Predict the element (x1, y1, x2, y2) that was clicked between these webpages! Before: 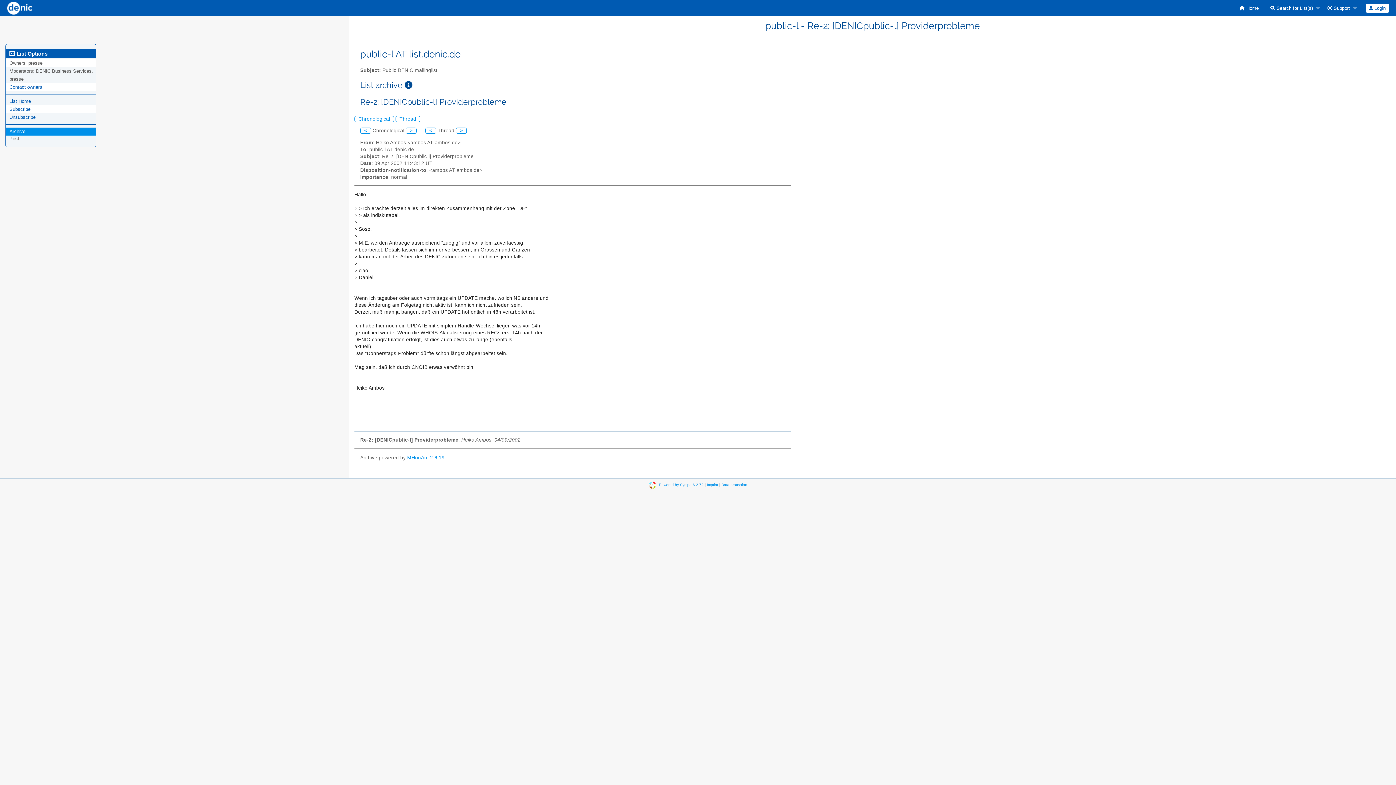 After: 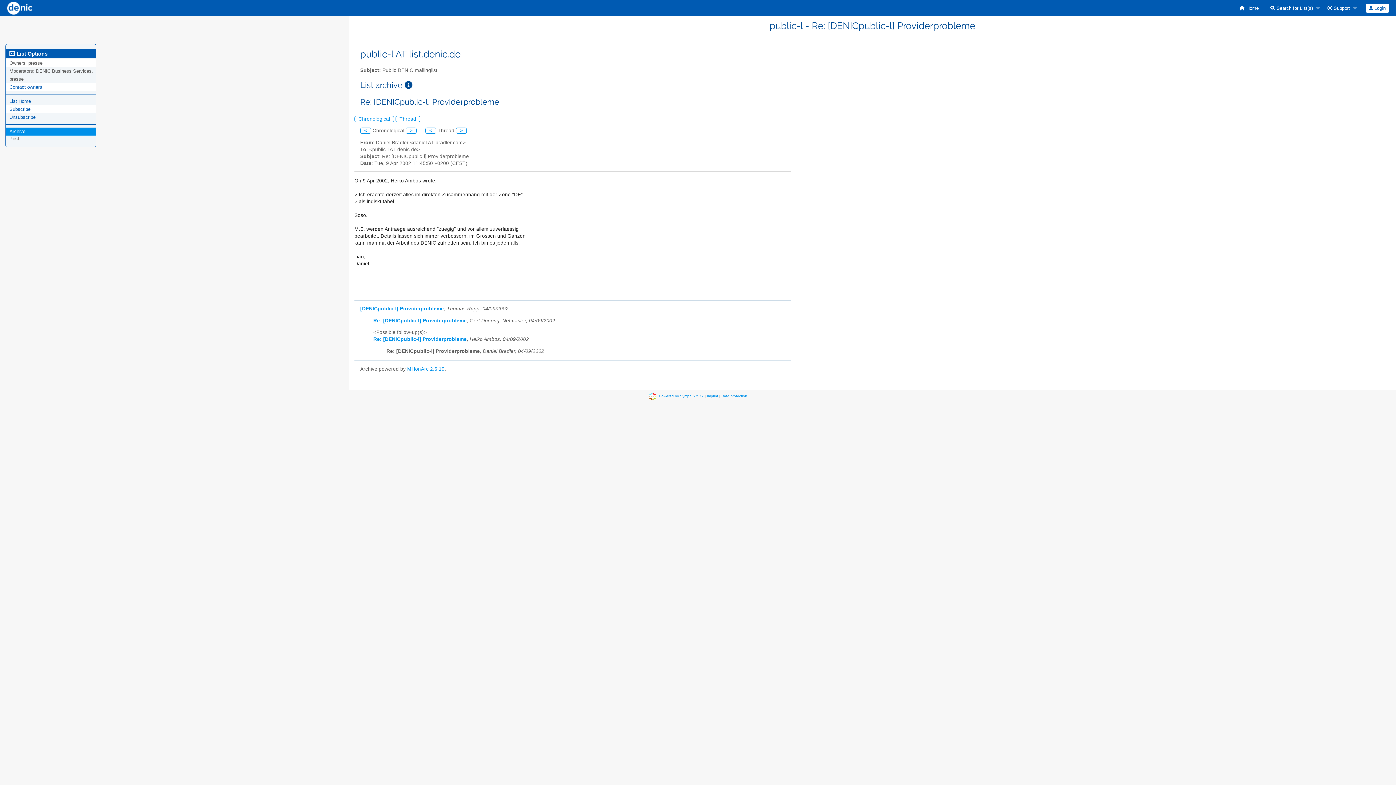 Action: label: < bbox: (360, 127, 371, 133)